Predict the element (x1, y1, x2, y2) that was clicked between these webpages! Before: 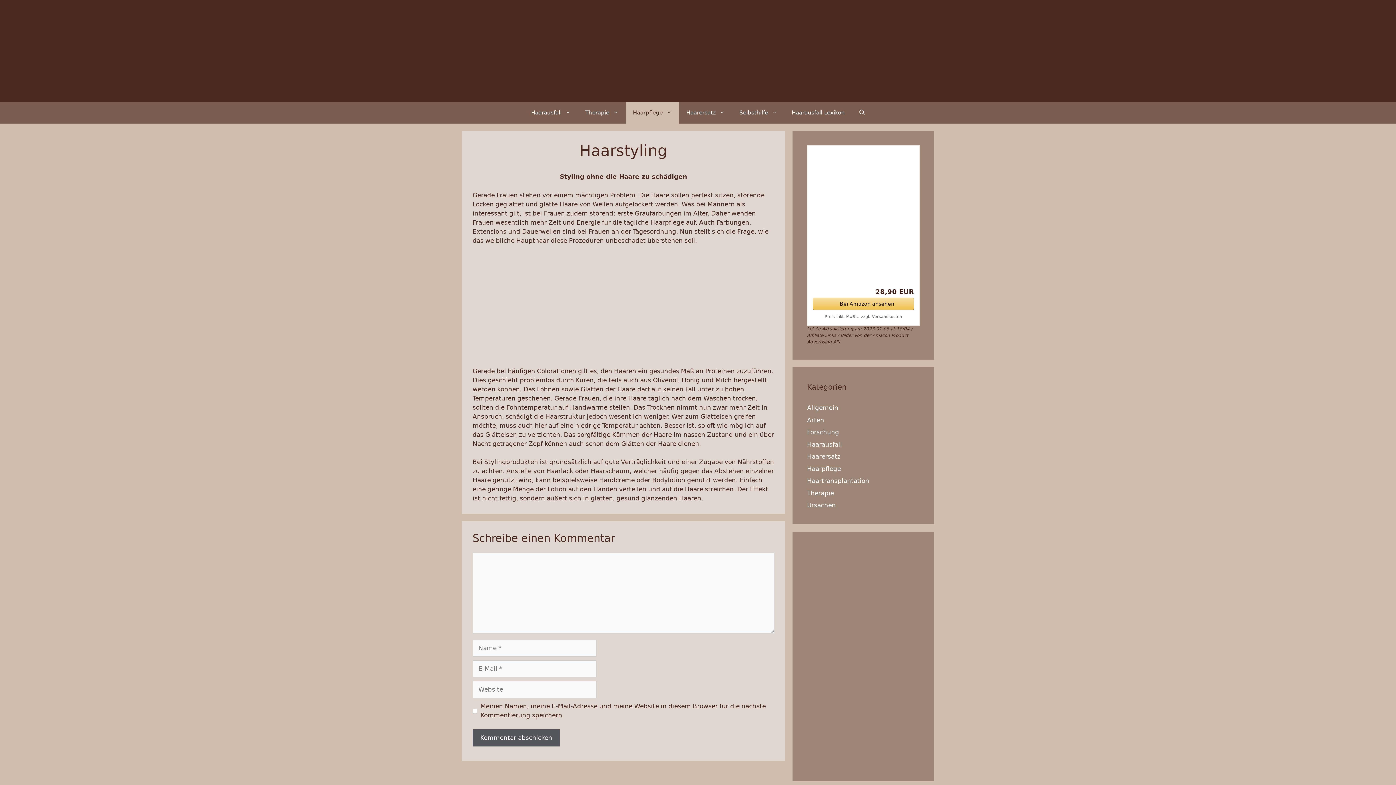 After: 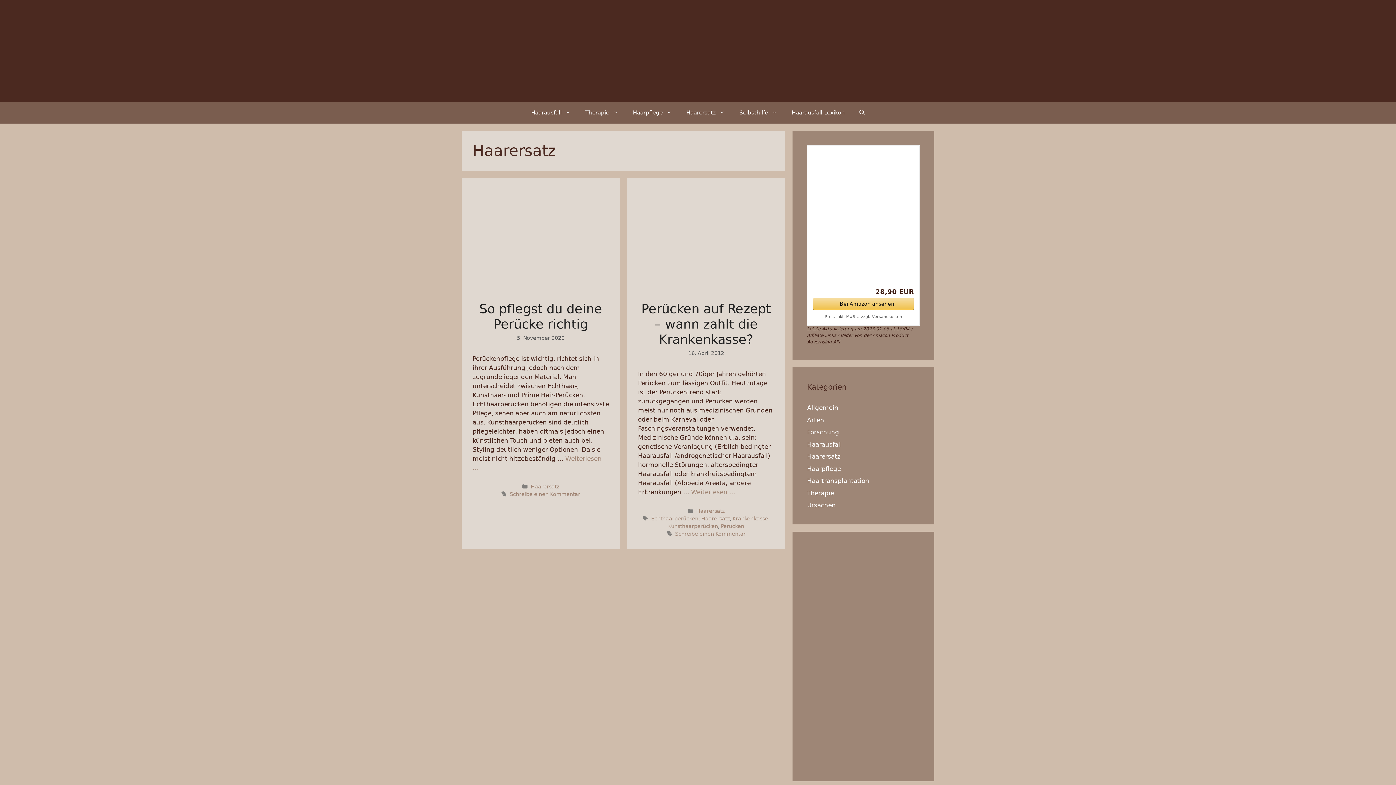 Action: label: Haarersatz bbox: (807, 453, 840, 460)